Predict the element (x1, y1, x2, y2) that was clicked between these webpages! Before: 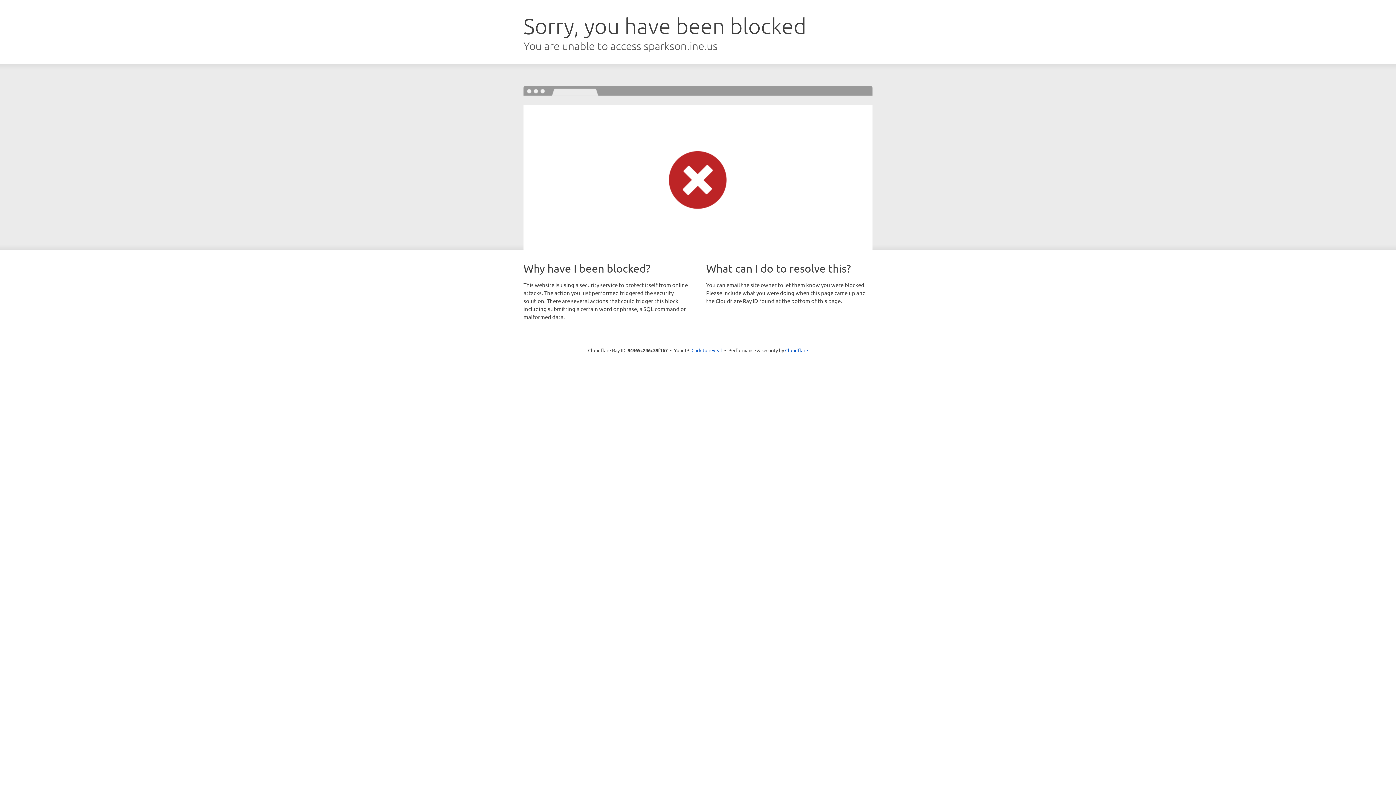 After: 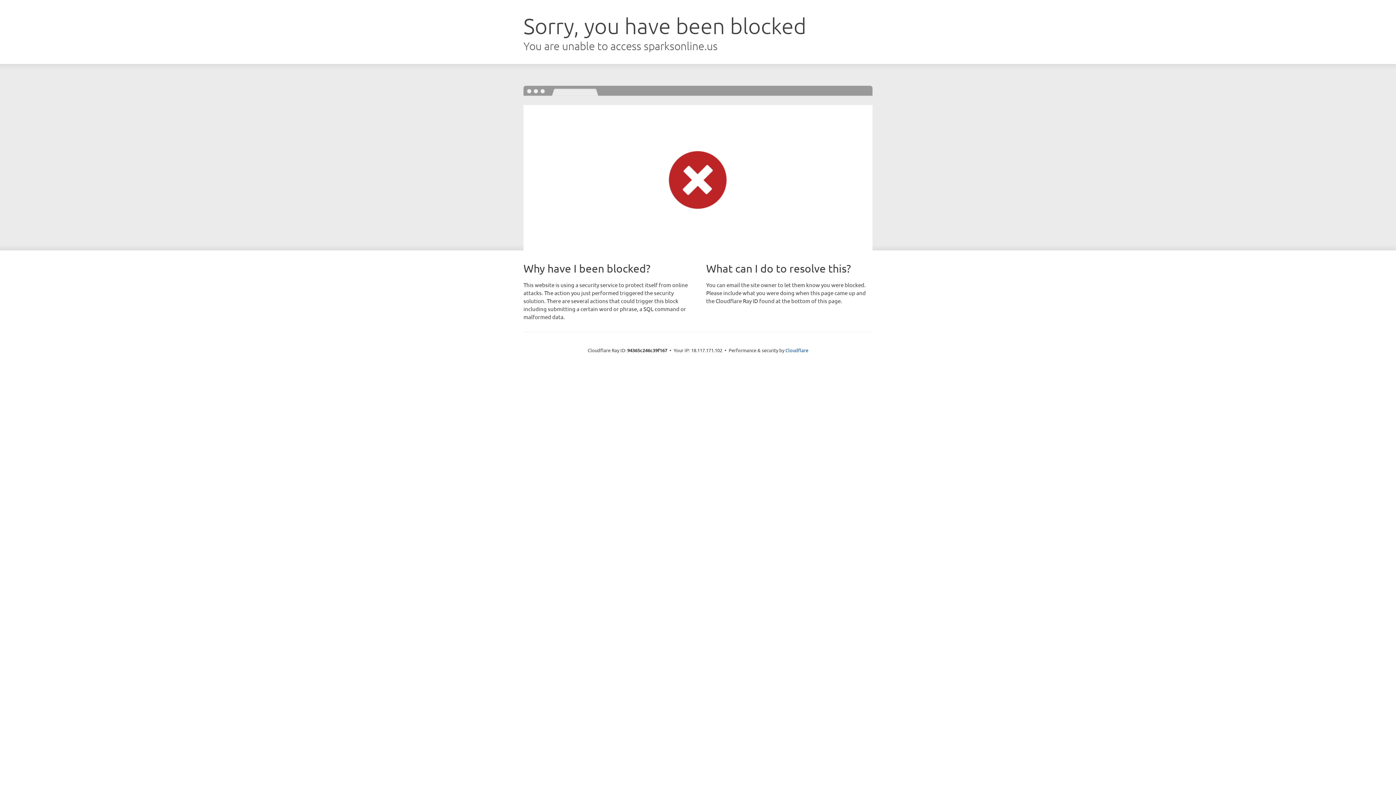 Action: bbox: (691, 346, 722, 353) label: Click to reveal